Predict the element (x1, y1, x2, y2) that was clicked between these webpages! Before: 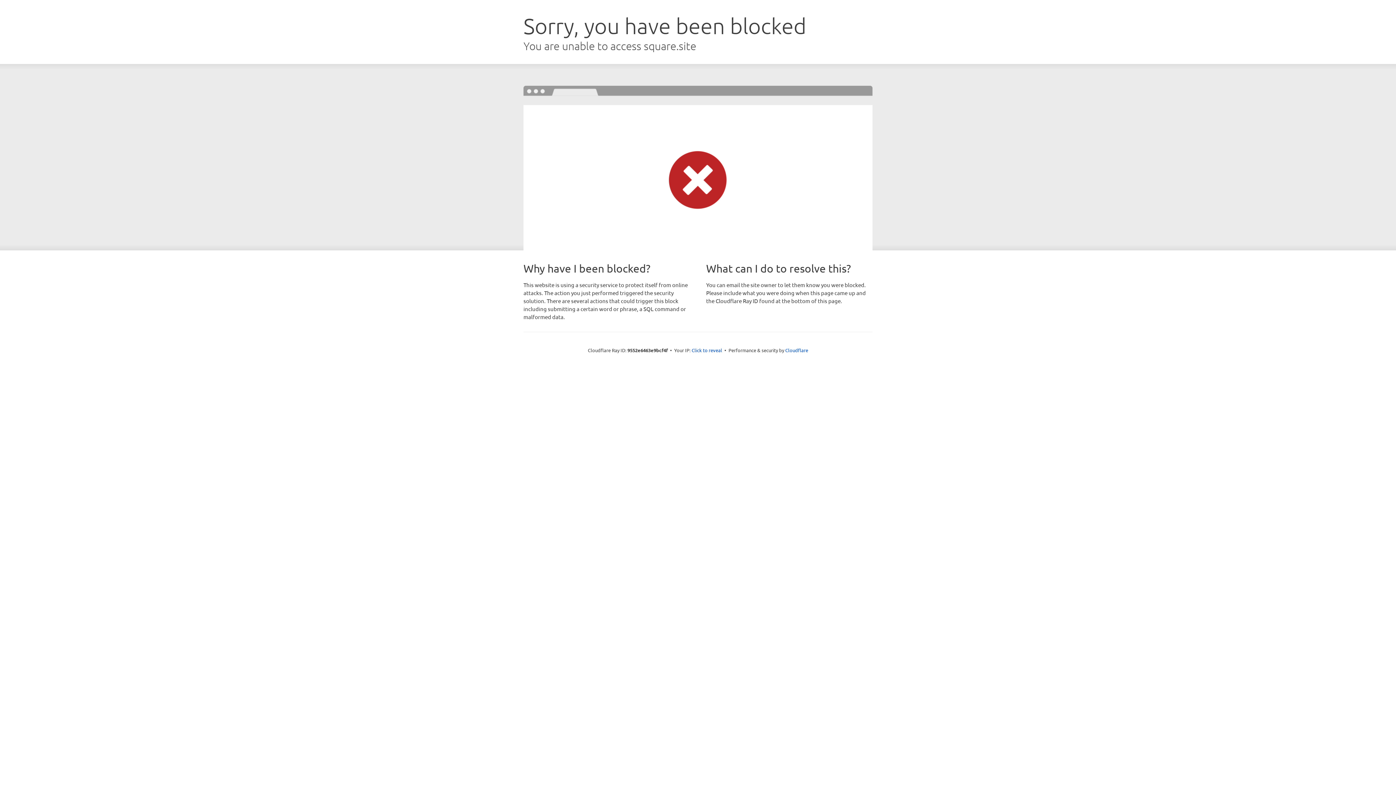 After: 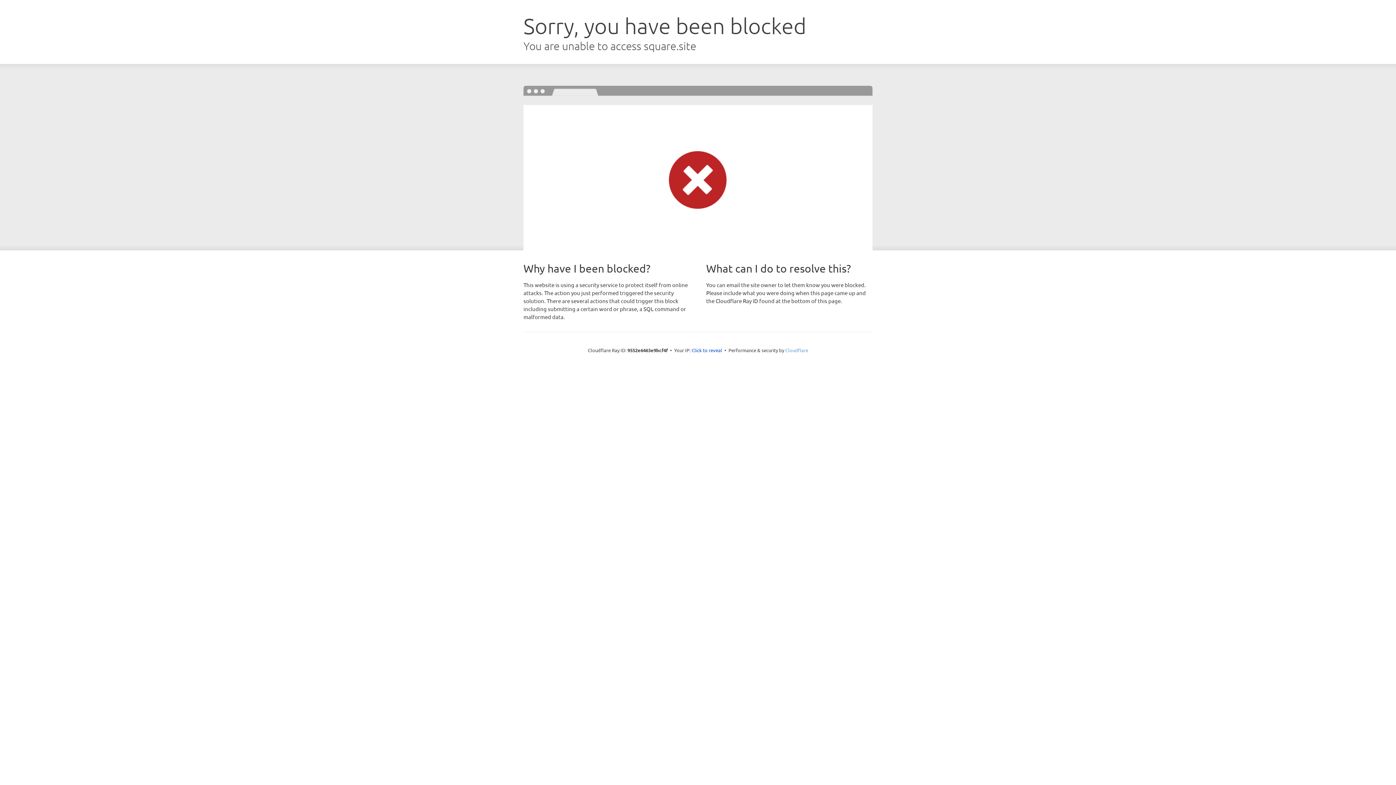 Action: label: Cloudflare bbox: (785, 347, 808, 353)